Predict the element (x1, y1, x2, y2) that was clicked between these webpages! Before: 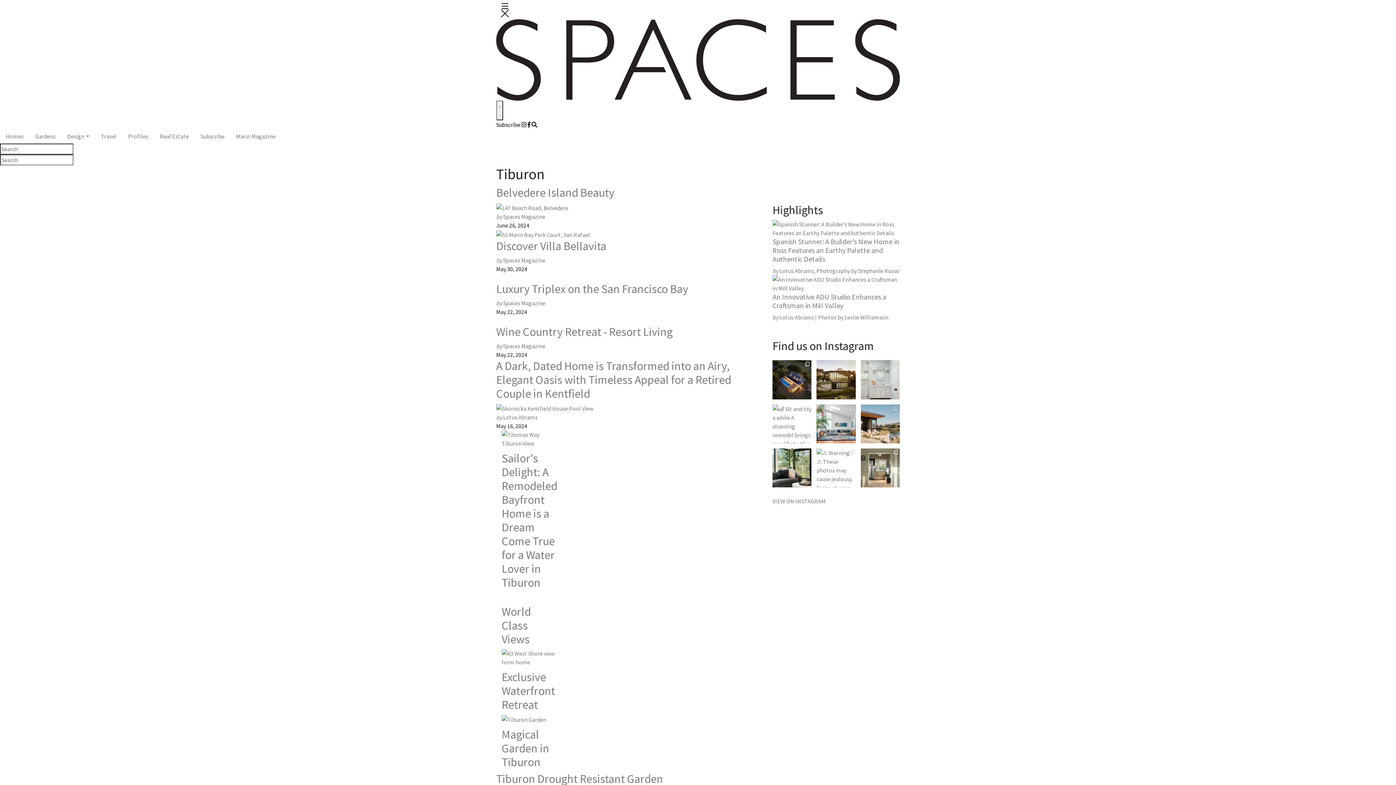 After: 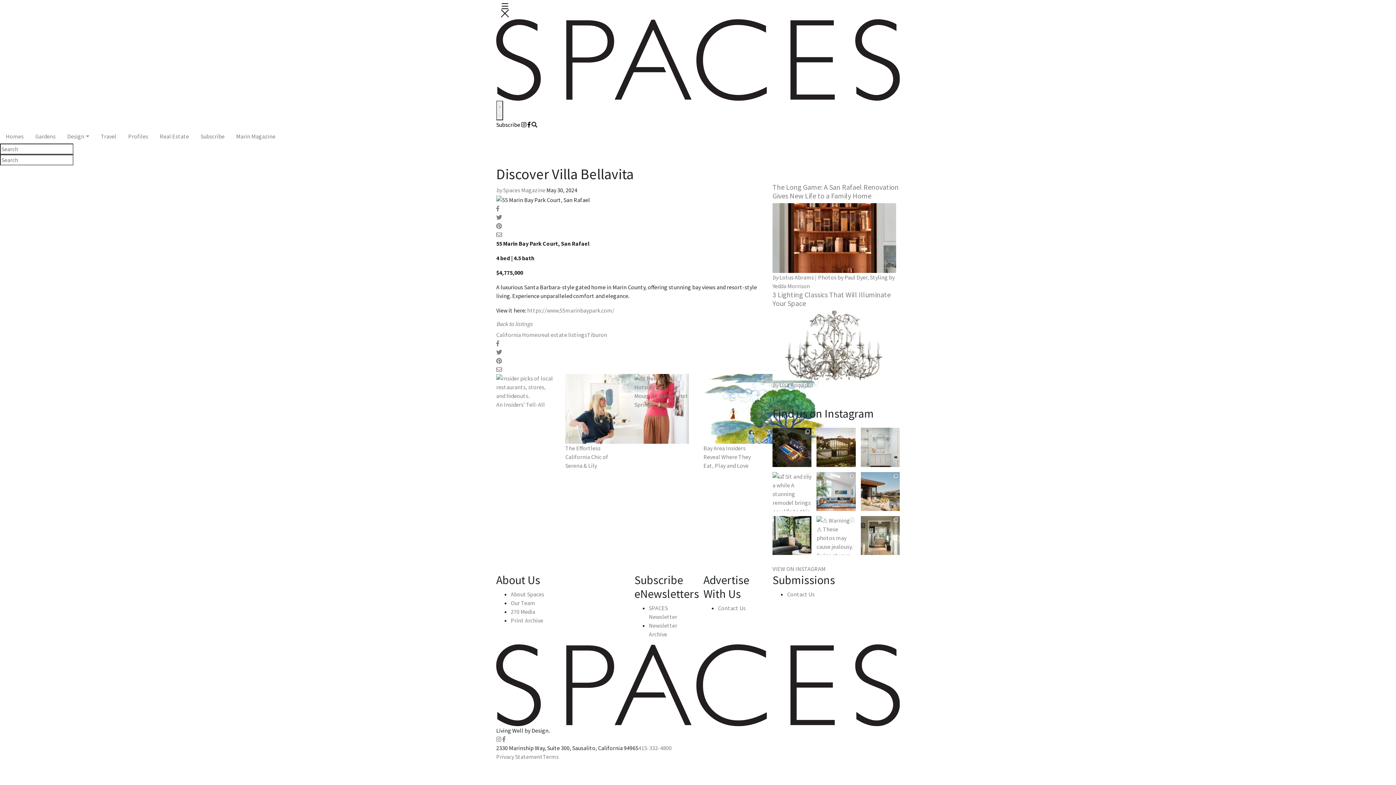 Action: bbox: (496, 238, 606, 253) label: Discover Villa Bellavita